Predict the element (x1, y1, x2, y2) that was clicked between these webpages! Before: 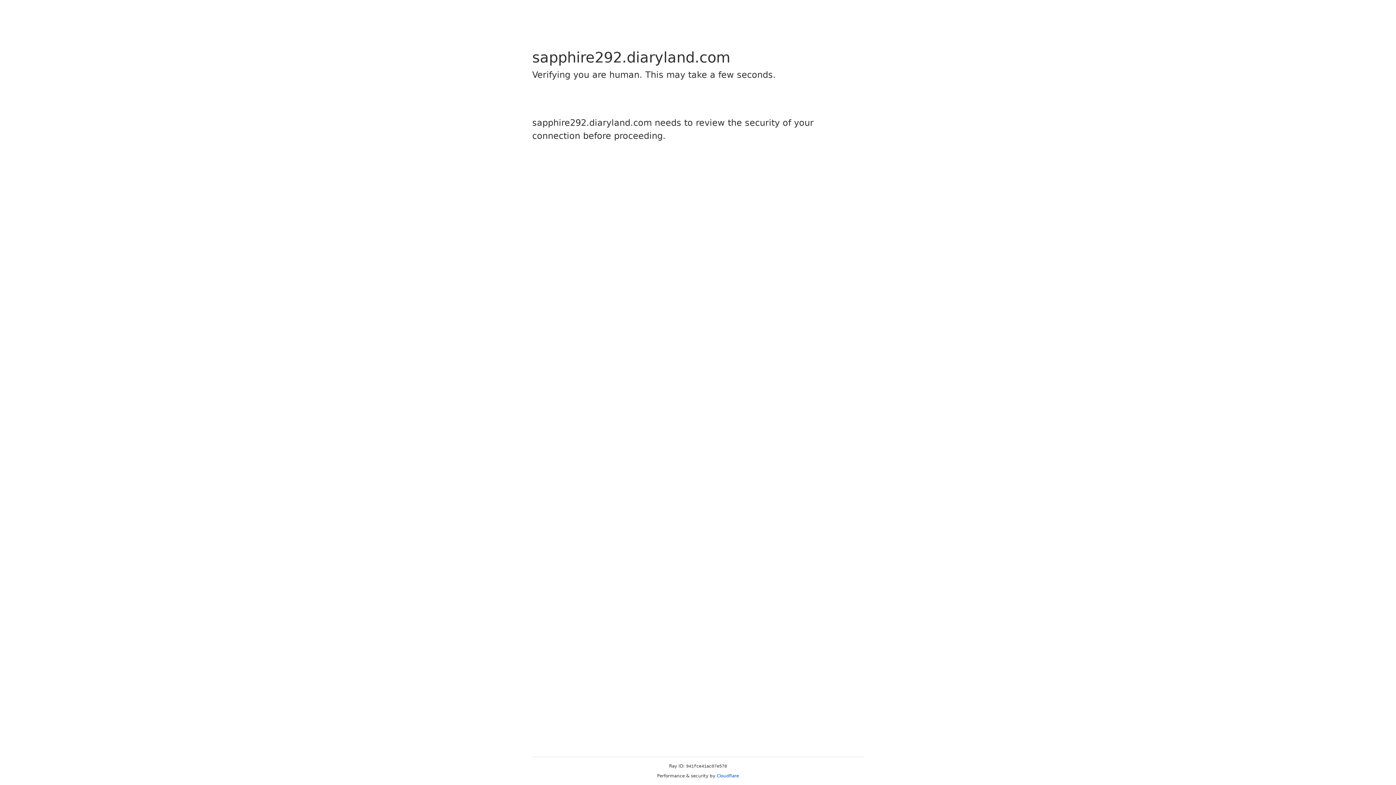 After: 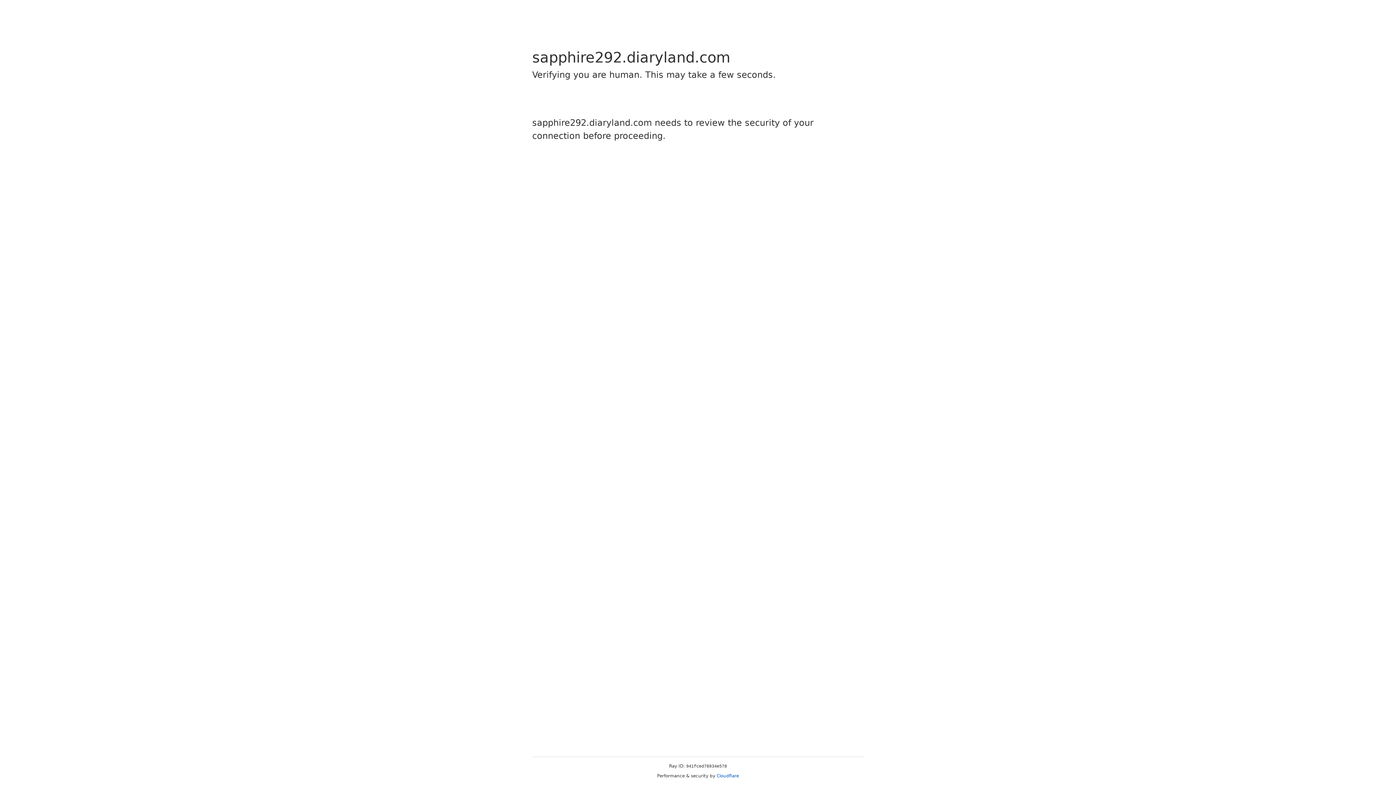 Action: bbox: (716, 773, 739, 778) label: Cloudflare